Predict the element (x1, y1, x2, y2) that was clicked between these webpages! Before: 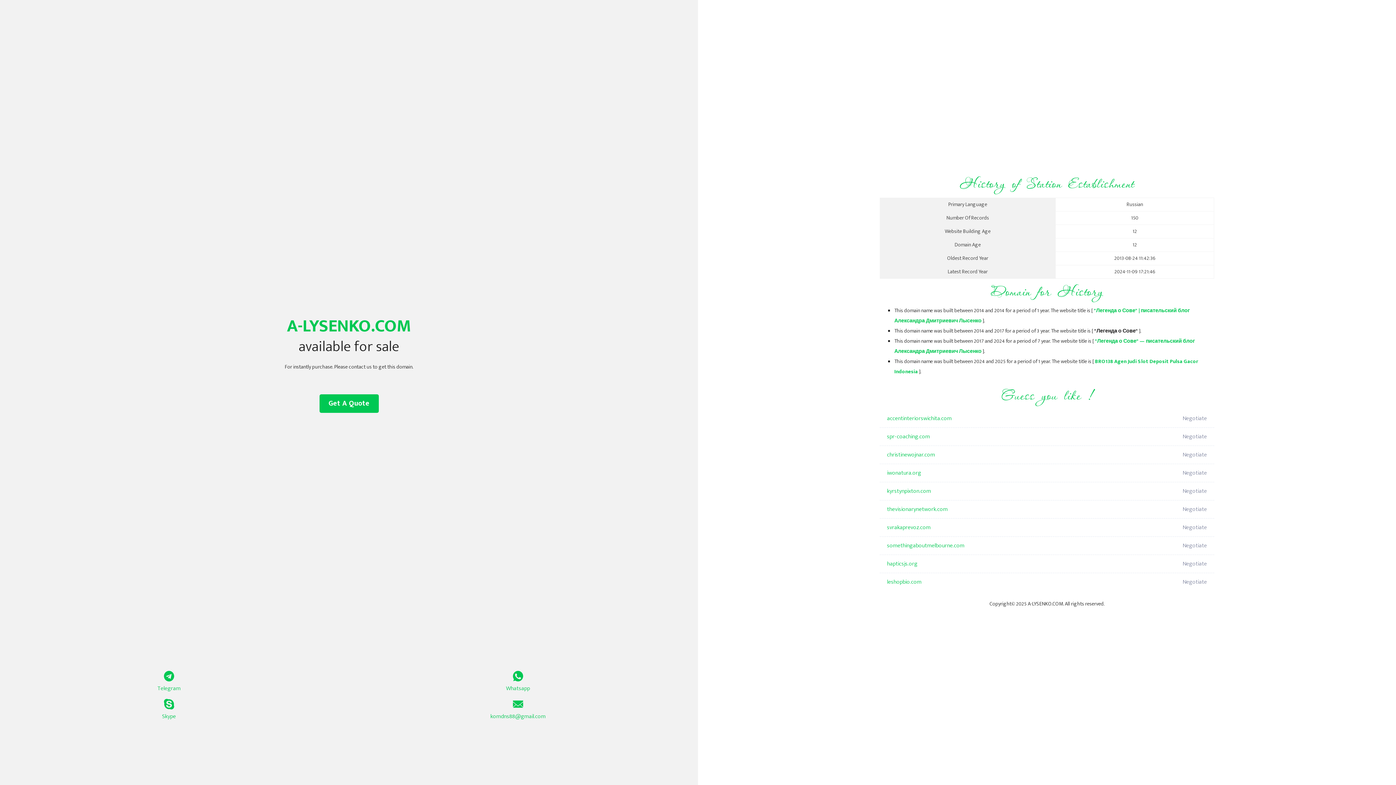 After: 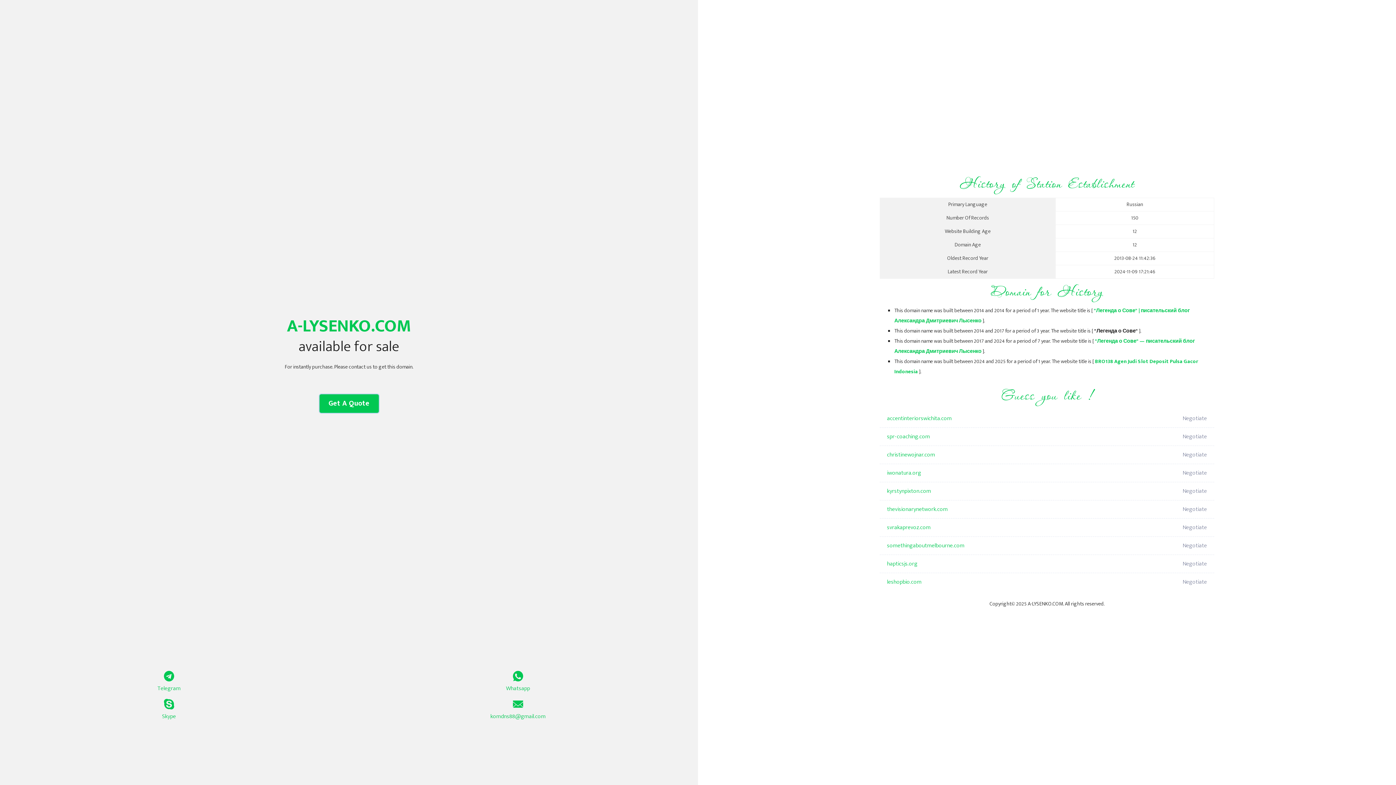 Action: bbox: (319, 394, 378, 413) label: Get A Quote